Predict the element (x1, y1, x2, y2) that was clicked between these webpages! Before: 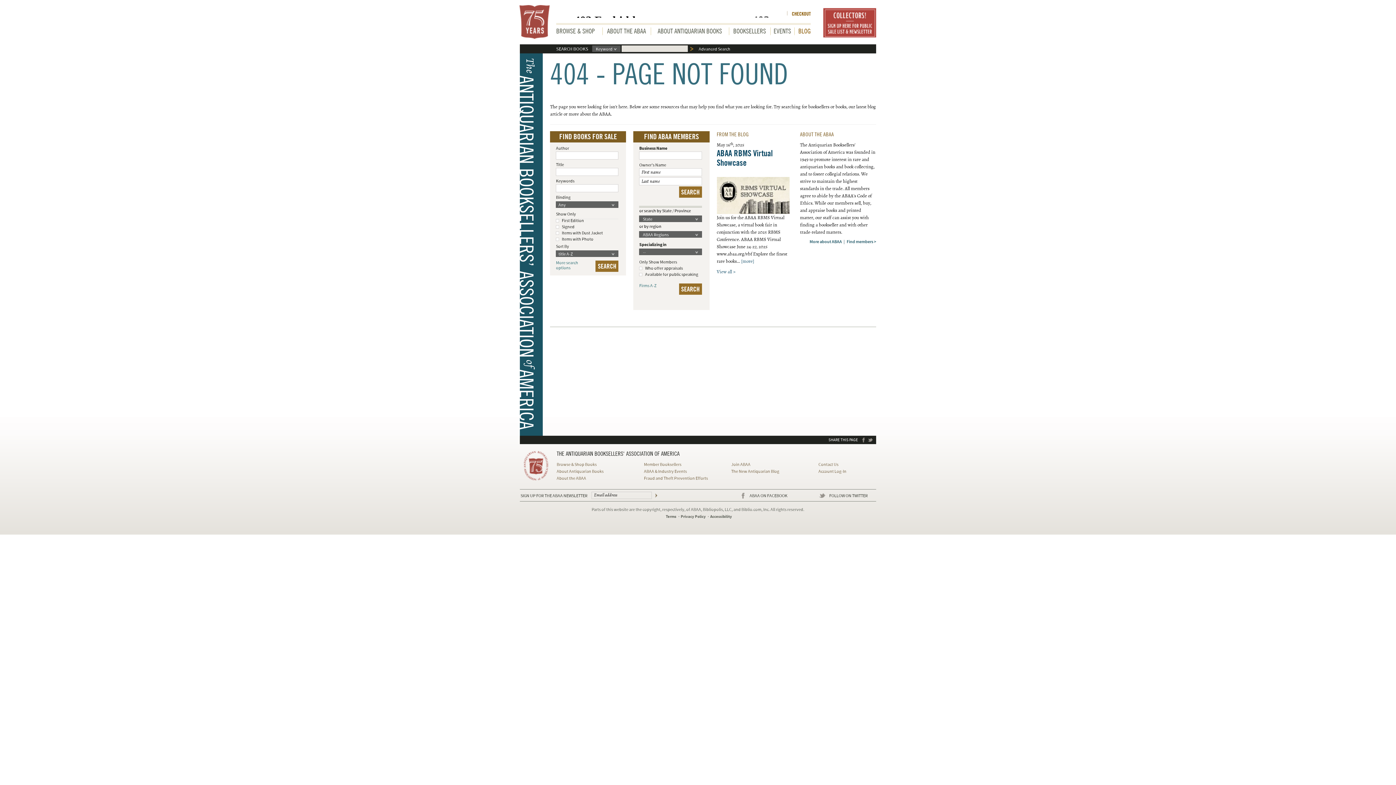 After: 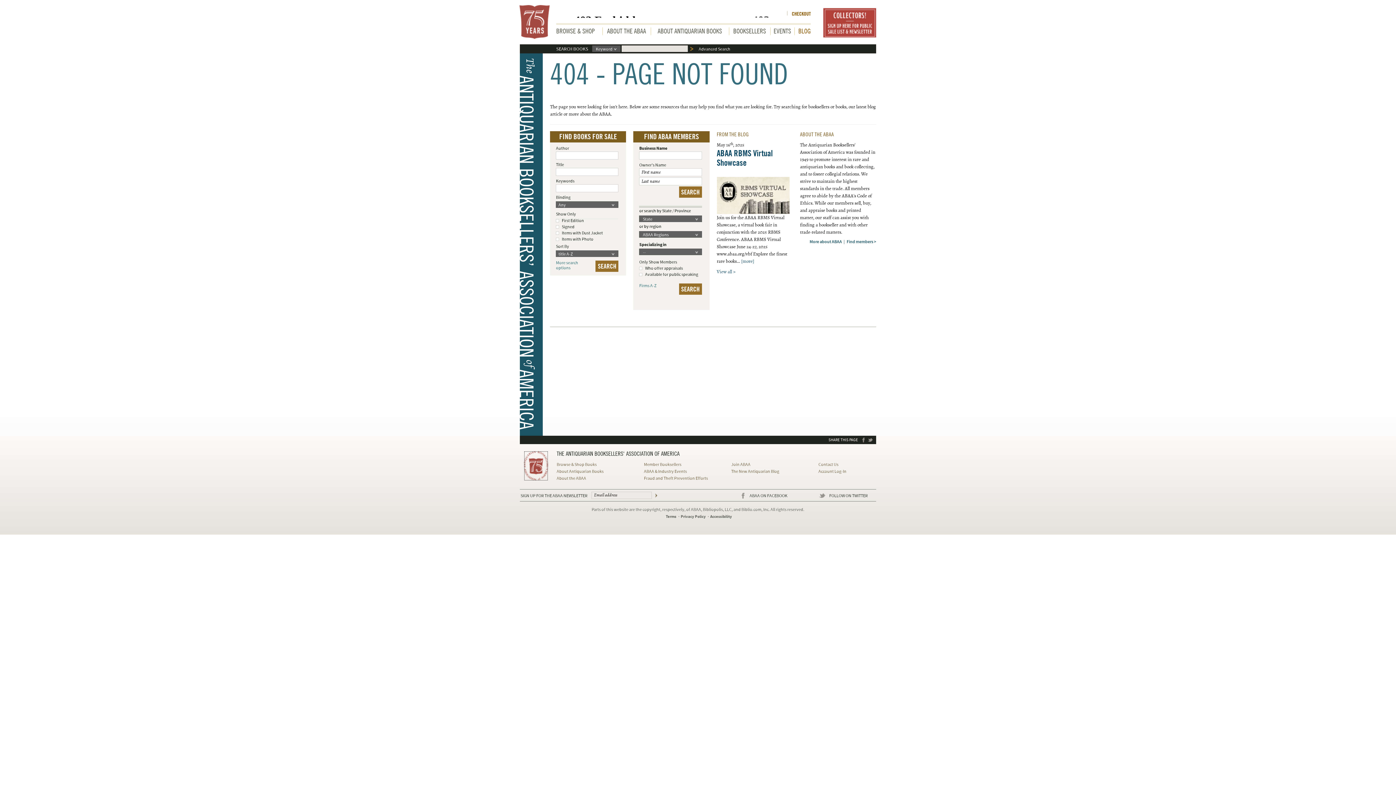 Action: bbox: (524, 451, 548, 481) label: ABAA ANTIQUARIAN BOOKSELLERS' ASSOCIATION of AMERICA